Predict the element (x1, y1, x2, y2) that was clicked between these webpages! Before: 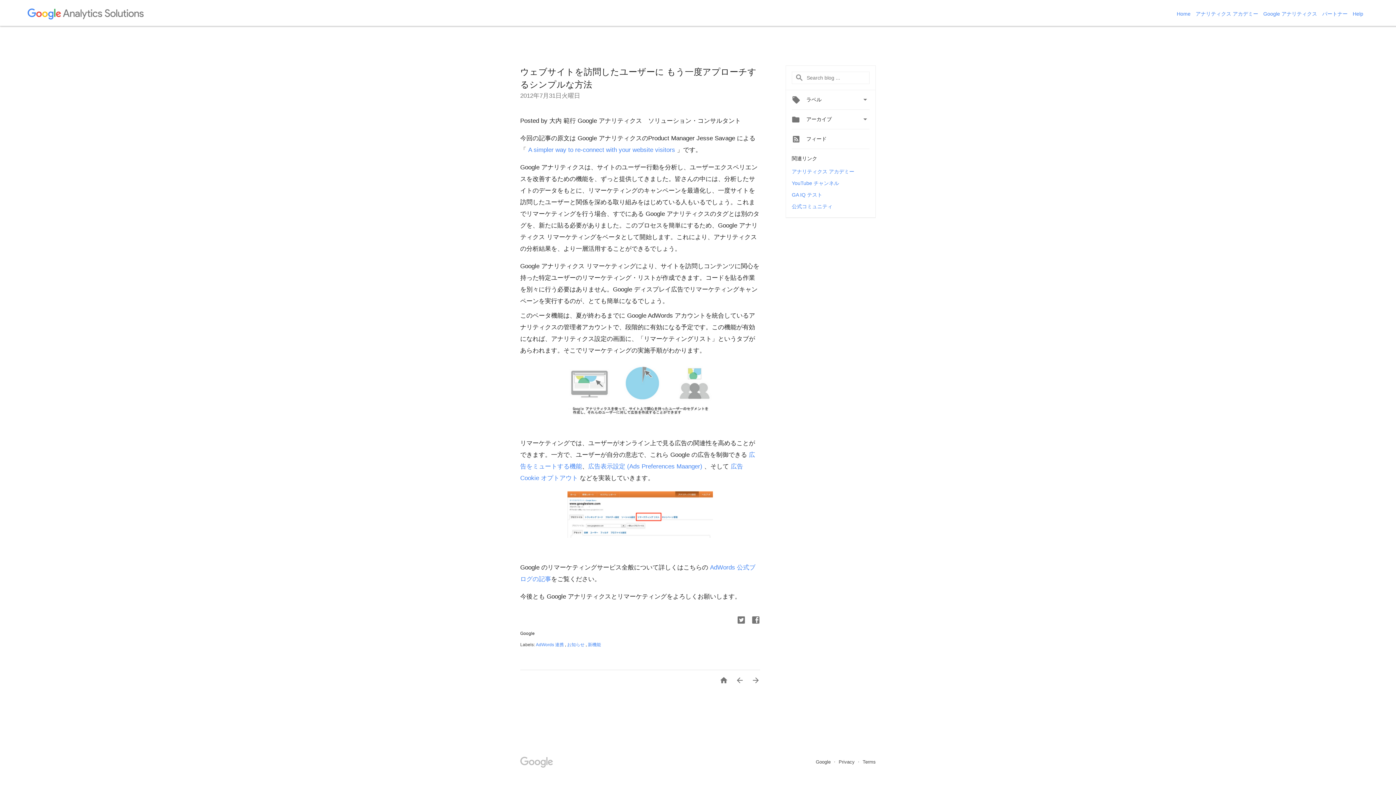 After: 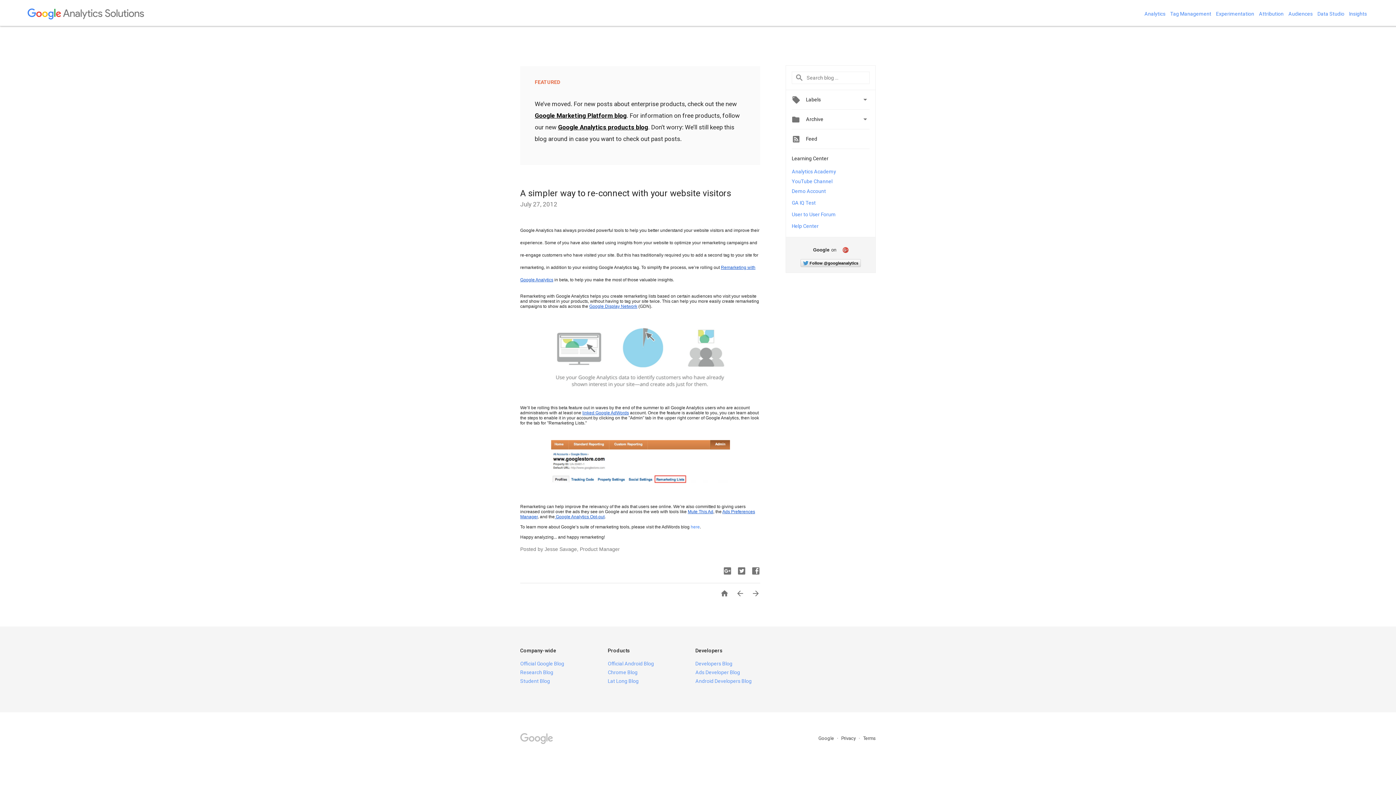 Action: label:  A simpler way to re-connect with your website visitors  bbox: (526, 146, 677, 153)